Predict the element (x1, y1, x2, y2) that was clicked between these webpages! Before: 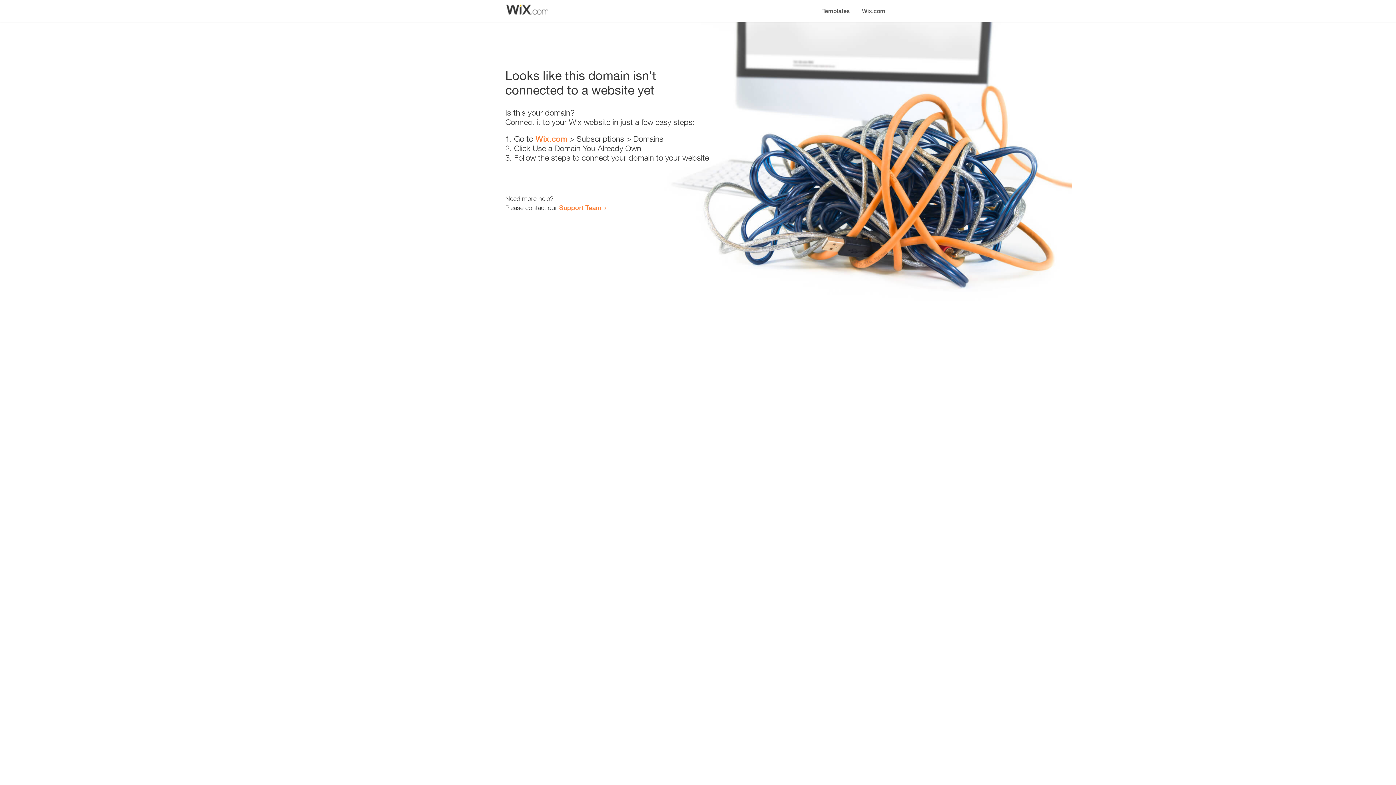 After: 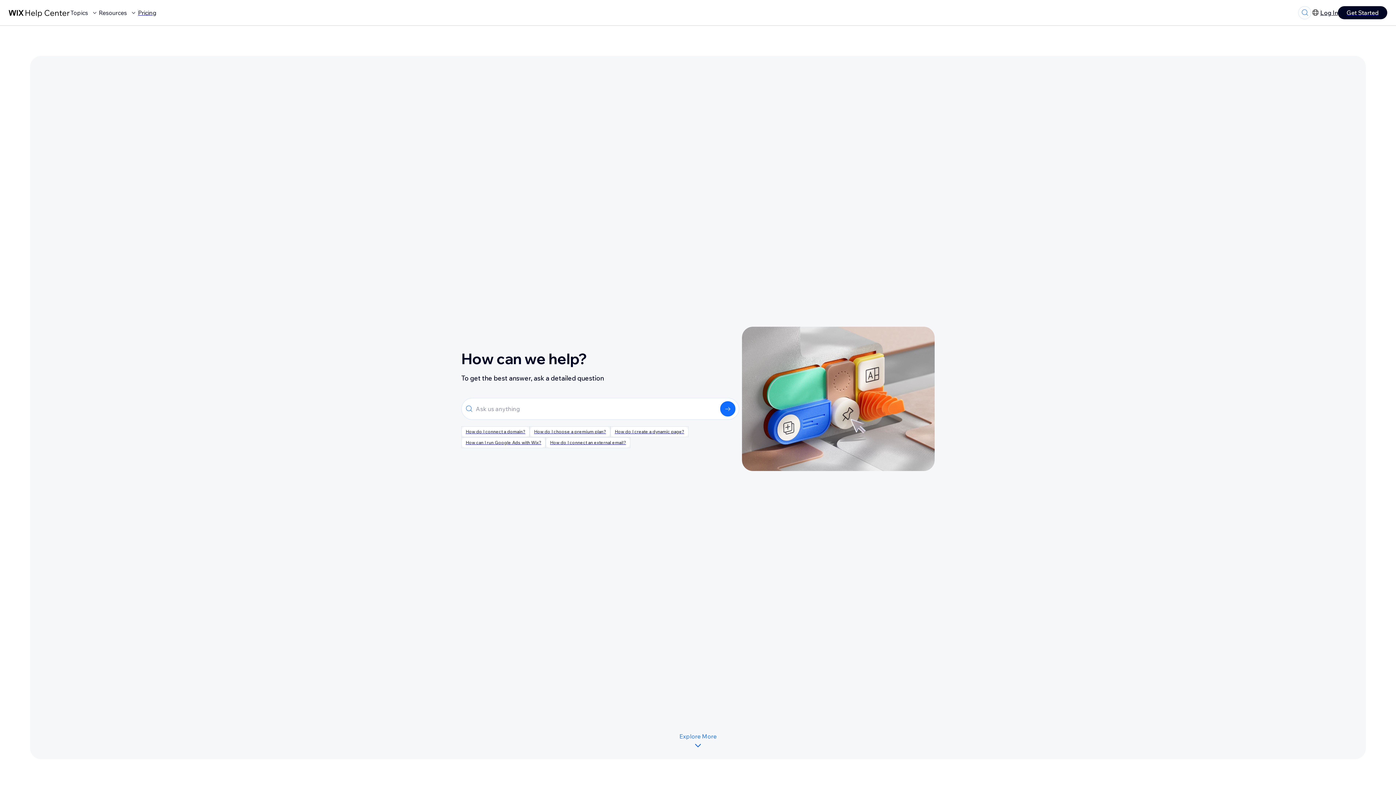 Action: label: Support Team bbox: (559, 203, 601, 211)